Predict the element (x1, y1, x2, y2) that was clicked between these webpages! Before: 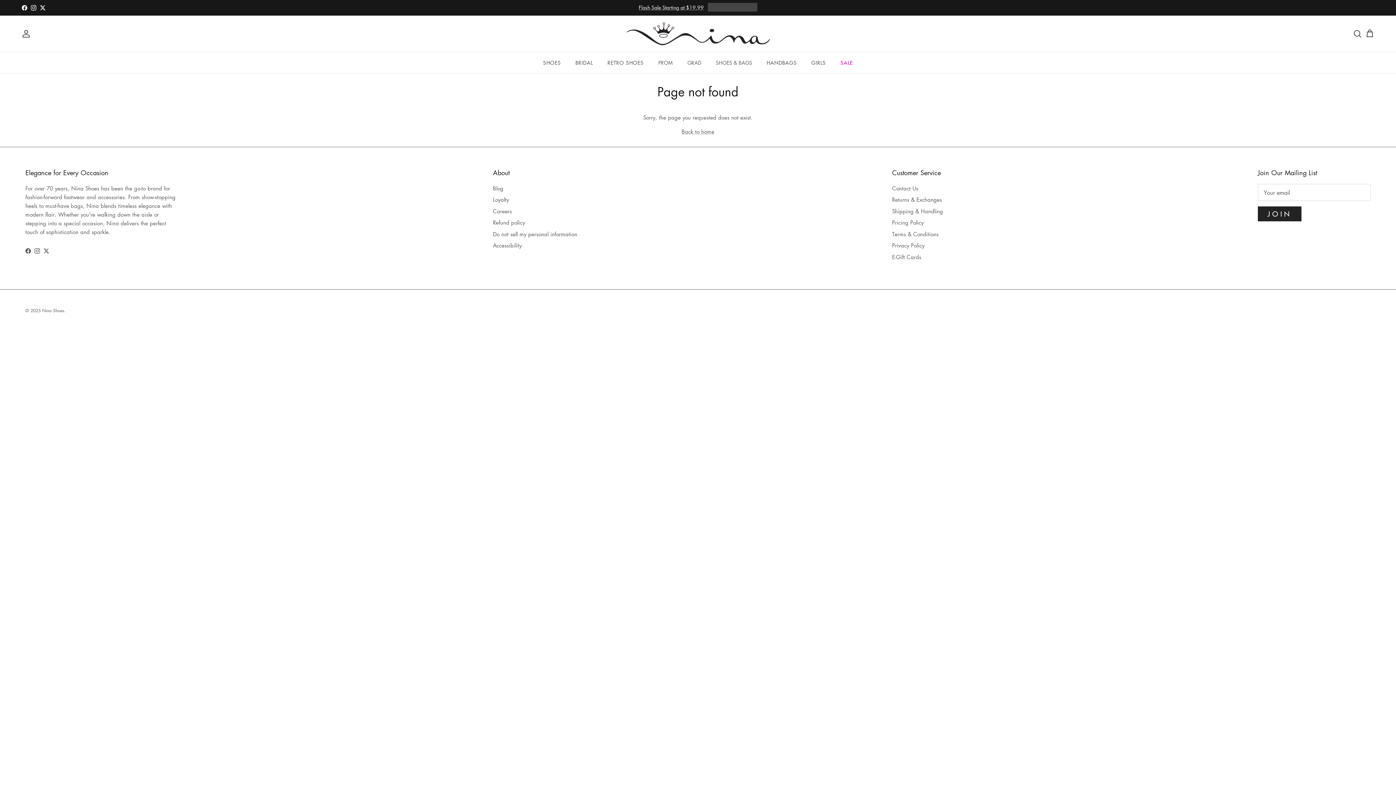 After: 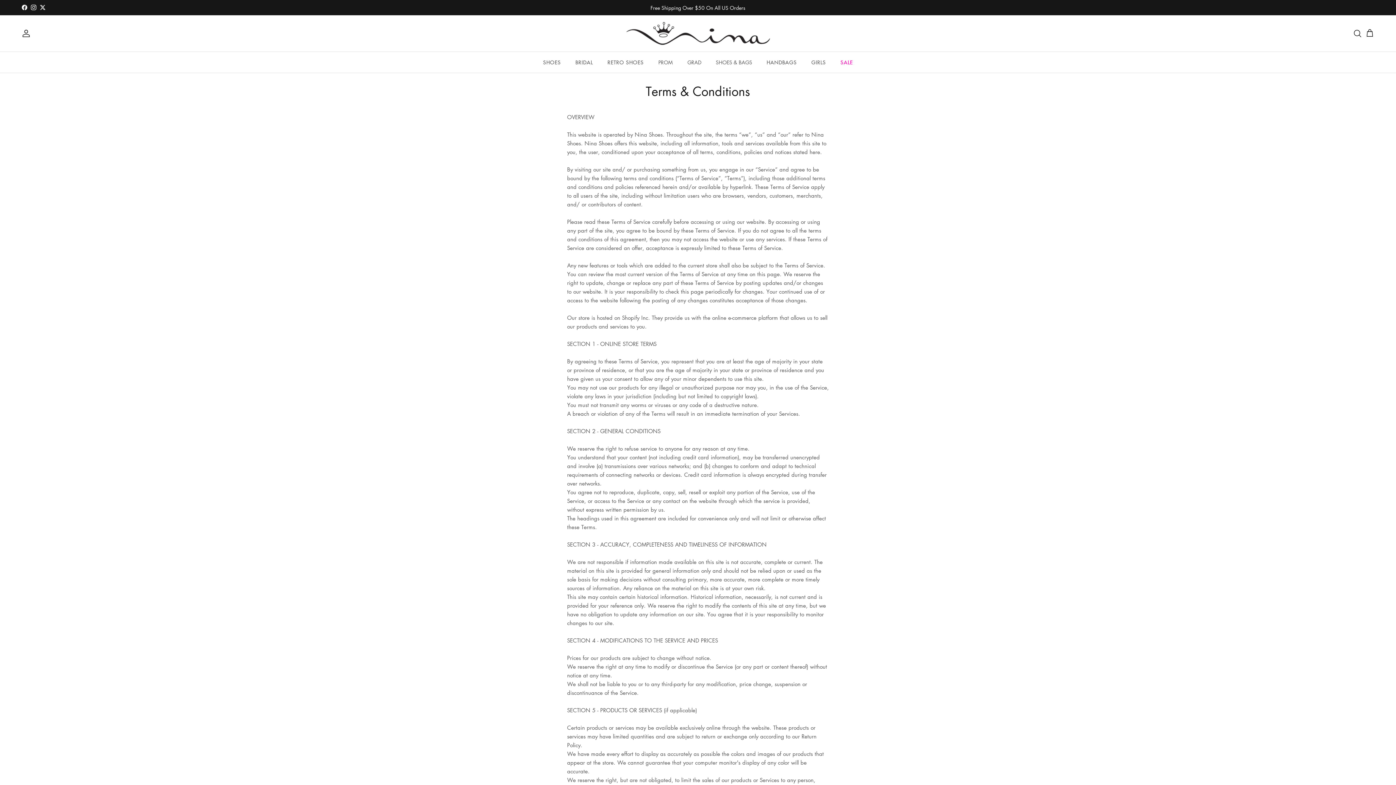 Action: label: Terms & Conditions bbox: (892, 230, 938, 237)